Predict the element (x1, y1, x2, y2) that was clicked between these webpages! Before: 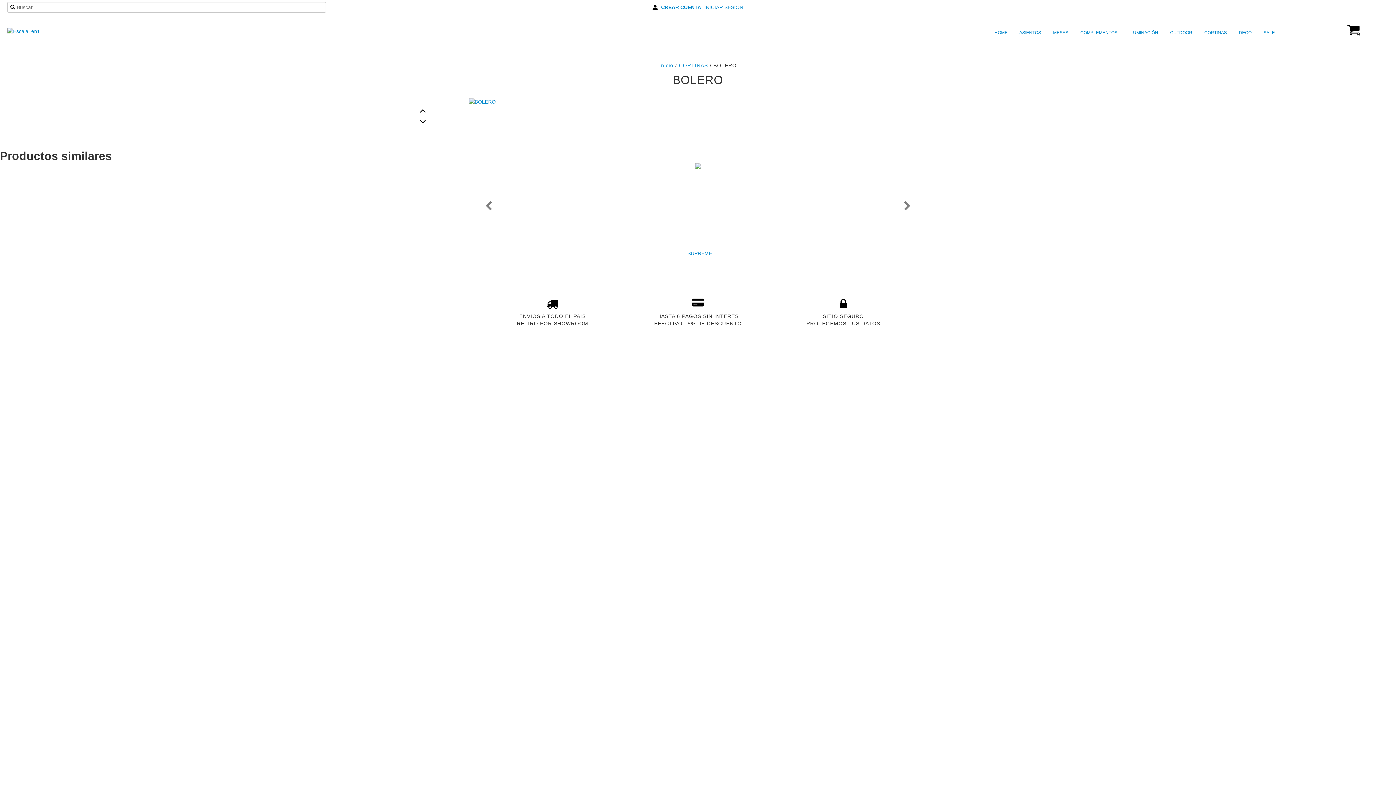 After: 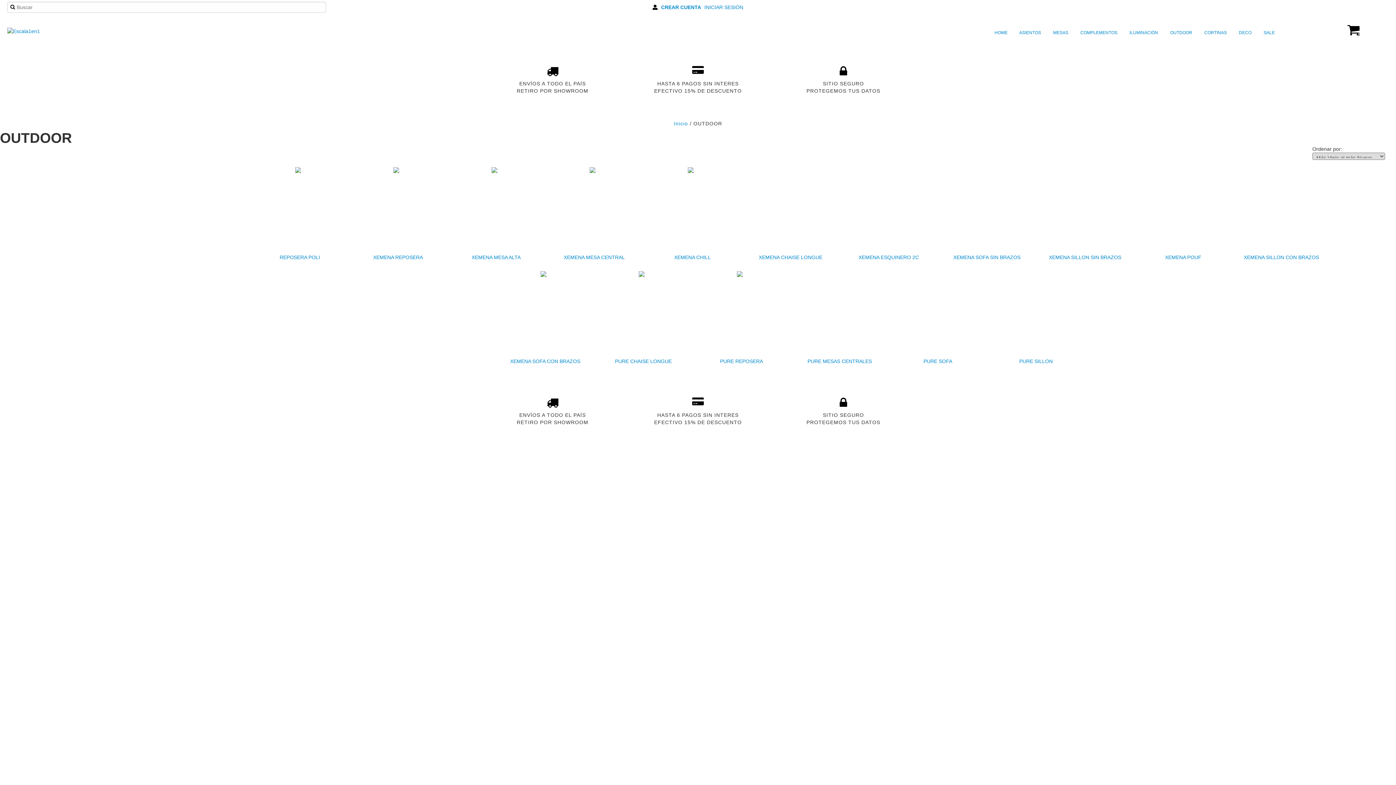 Action: label:  OUTDOOR bbox: (1161, 27, 1194, 38)